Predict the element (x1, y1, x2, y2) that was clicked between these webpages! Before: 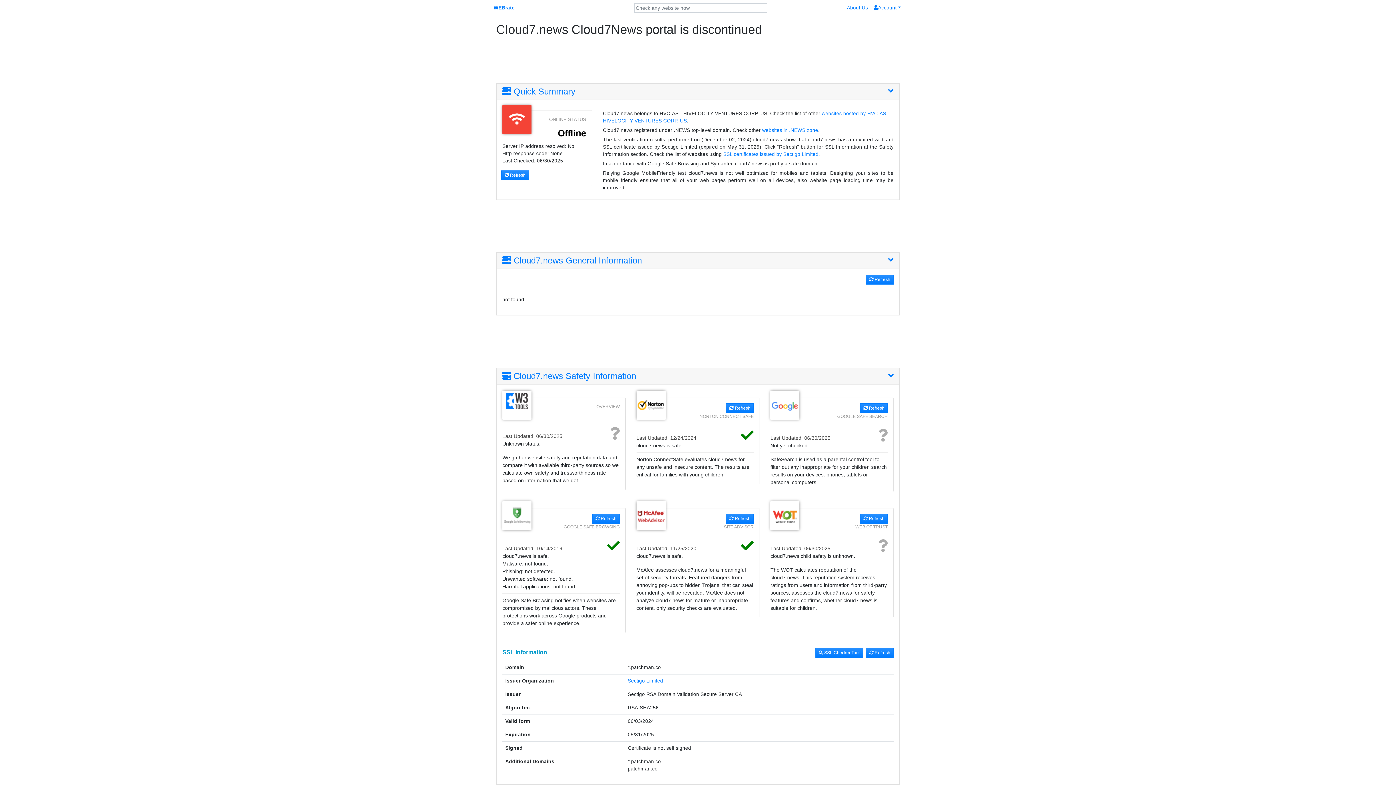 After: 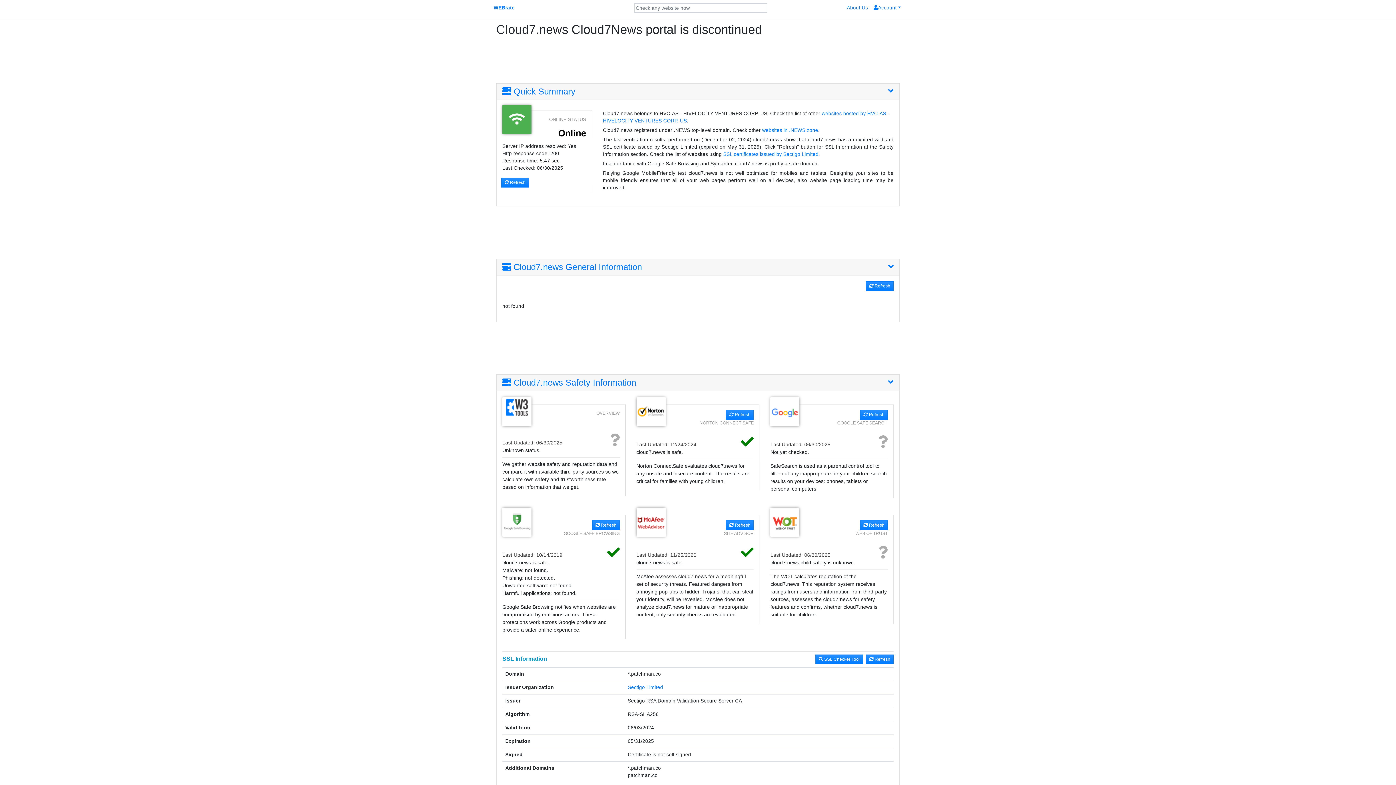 Action: label:  Refresh bbox: (501, 170, 529, 180)